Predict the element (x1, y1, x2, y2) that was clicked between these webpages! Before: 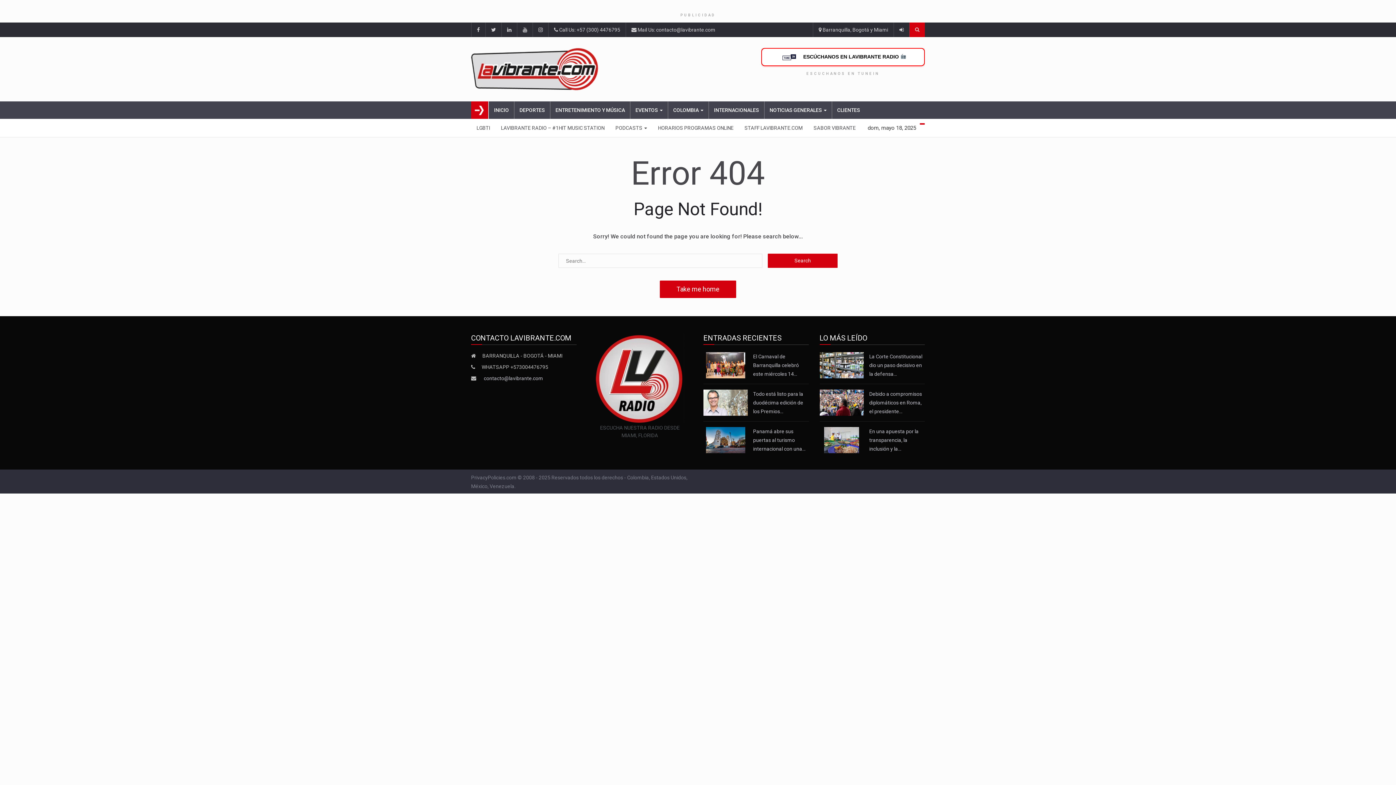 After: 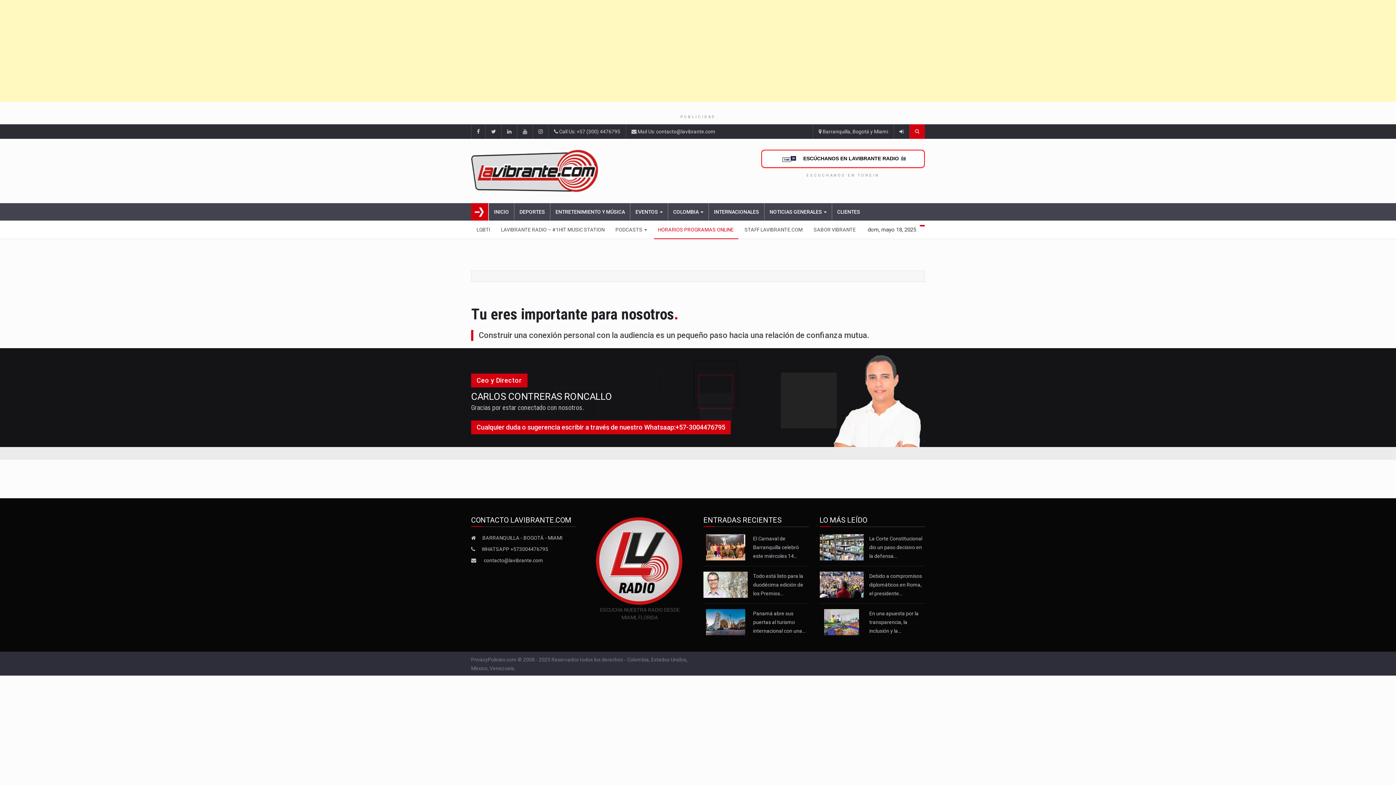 Action: label: HORARIOS PROGRAMAS ONLINE bbox: (652, 118, 739, 137)